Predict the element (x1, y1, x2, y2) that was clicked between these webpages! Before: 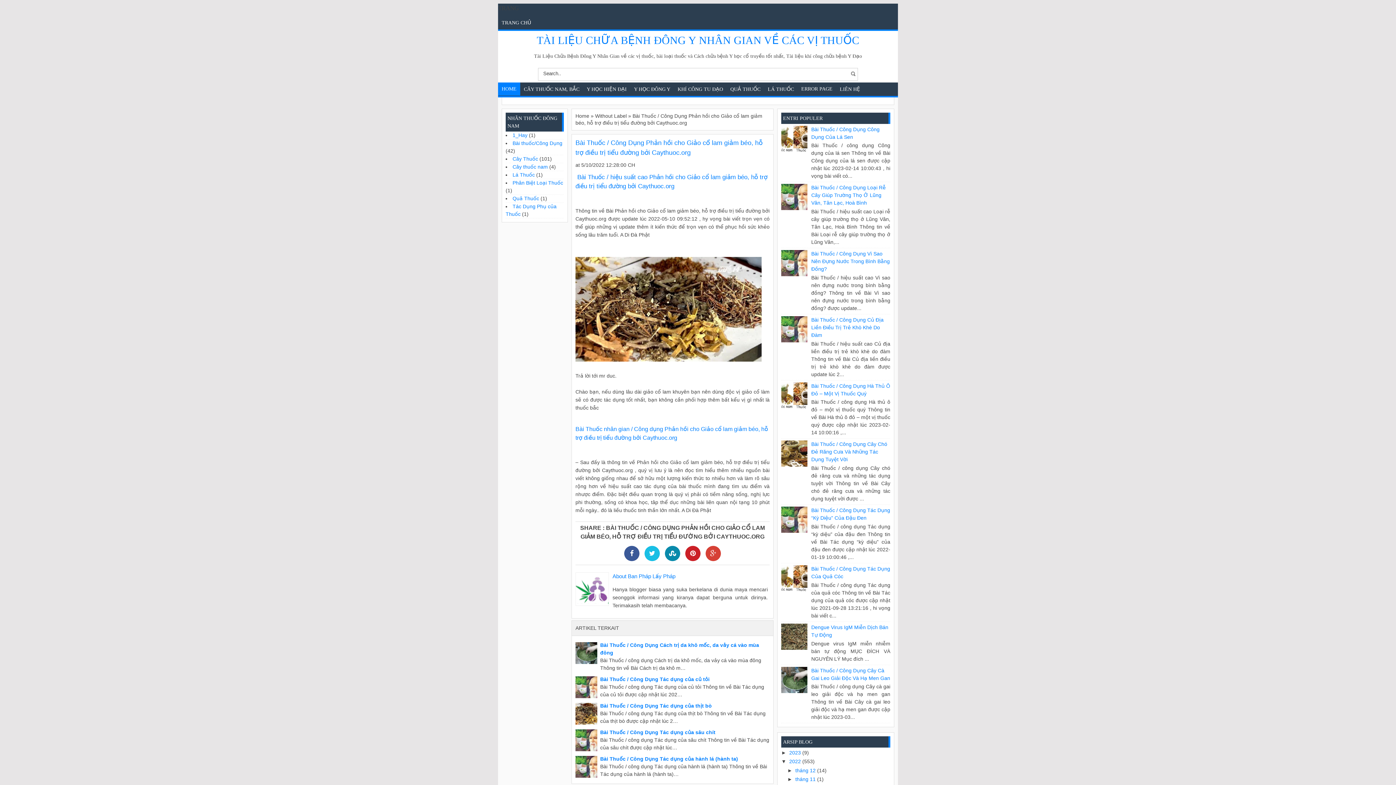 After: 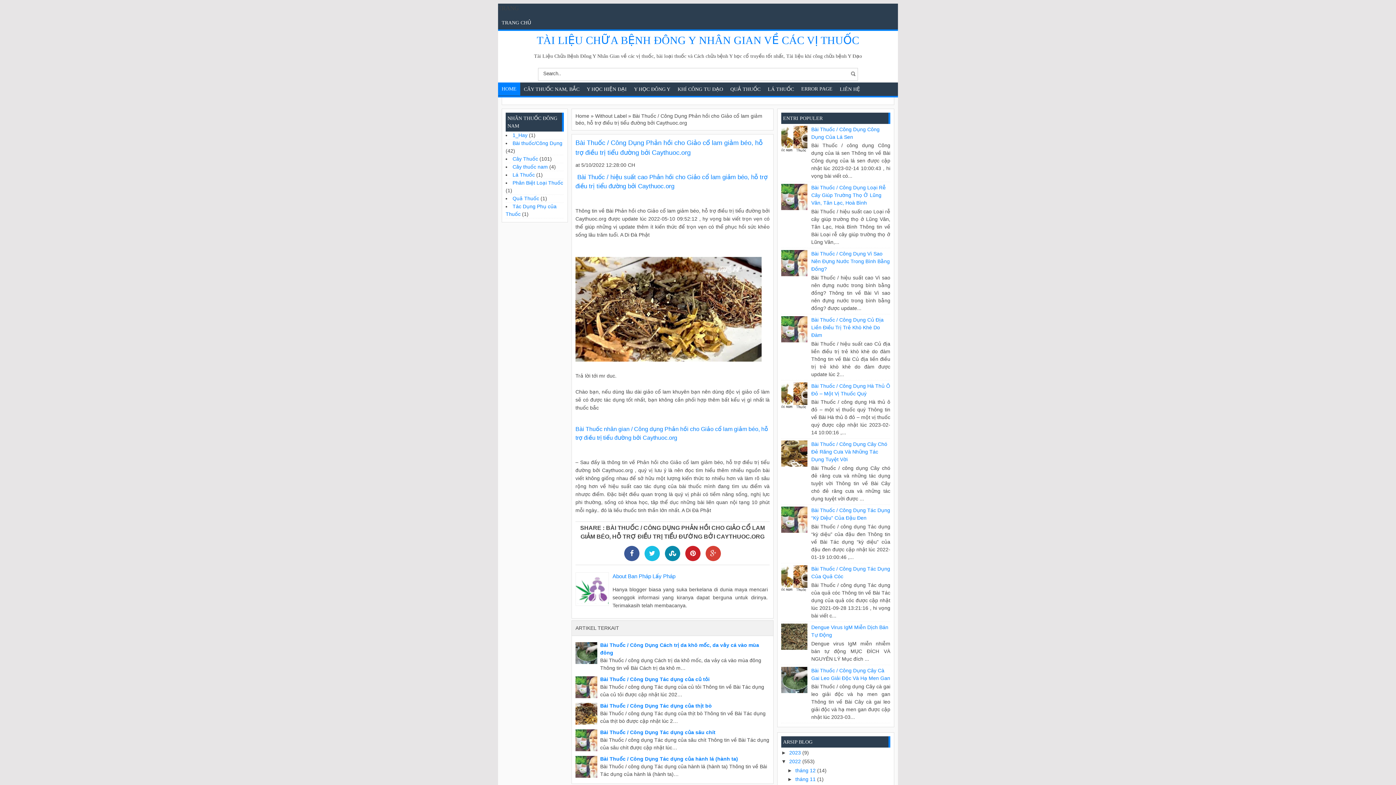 Action: bbox: (781, 688, 809, 694)